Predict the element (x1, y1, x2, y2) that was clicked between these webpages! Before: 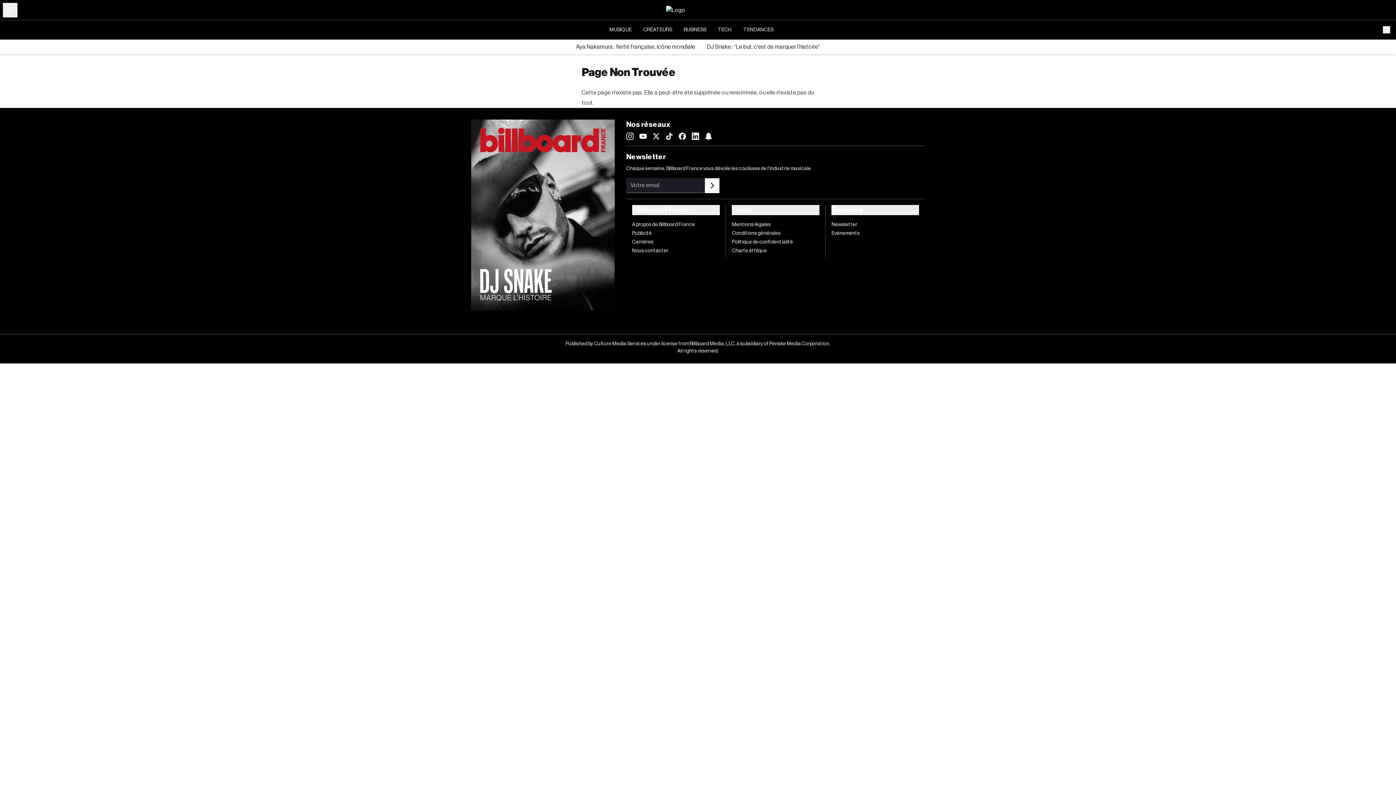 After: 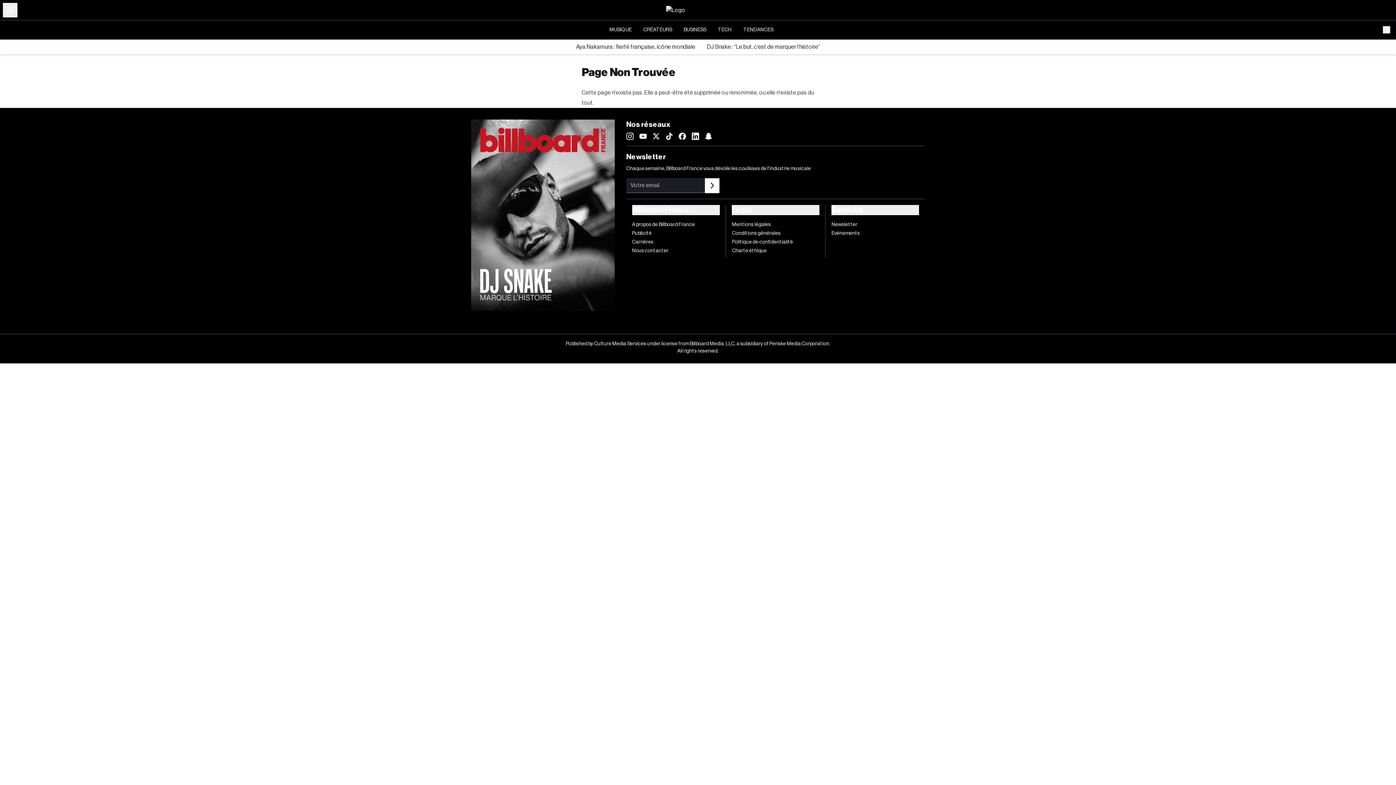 Action: bbox: (704, 178, 719, 193)